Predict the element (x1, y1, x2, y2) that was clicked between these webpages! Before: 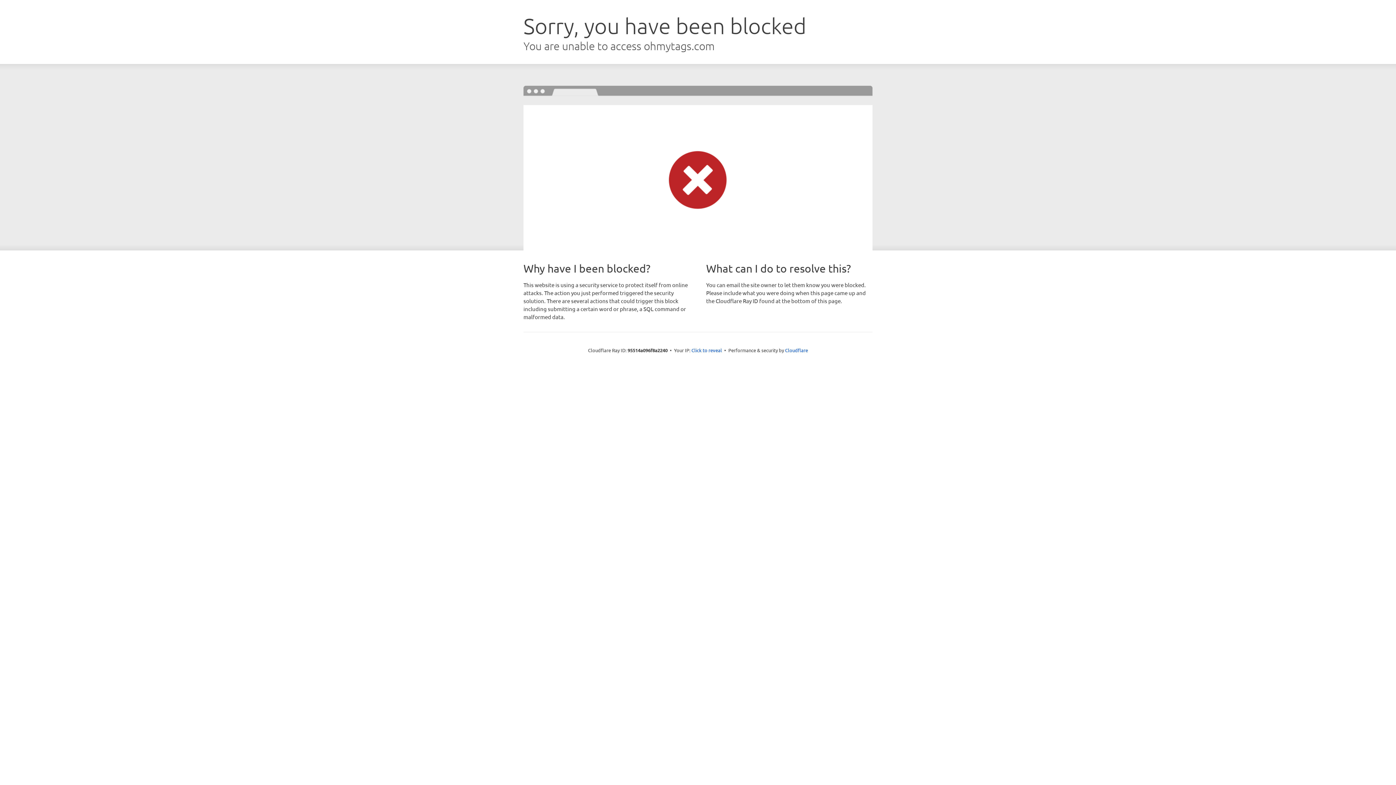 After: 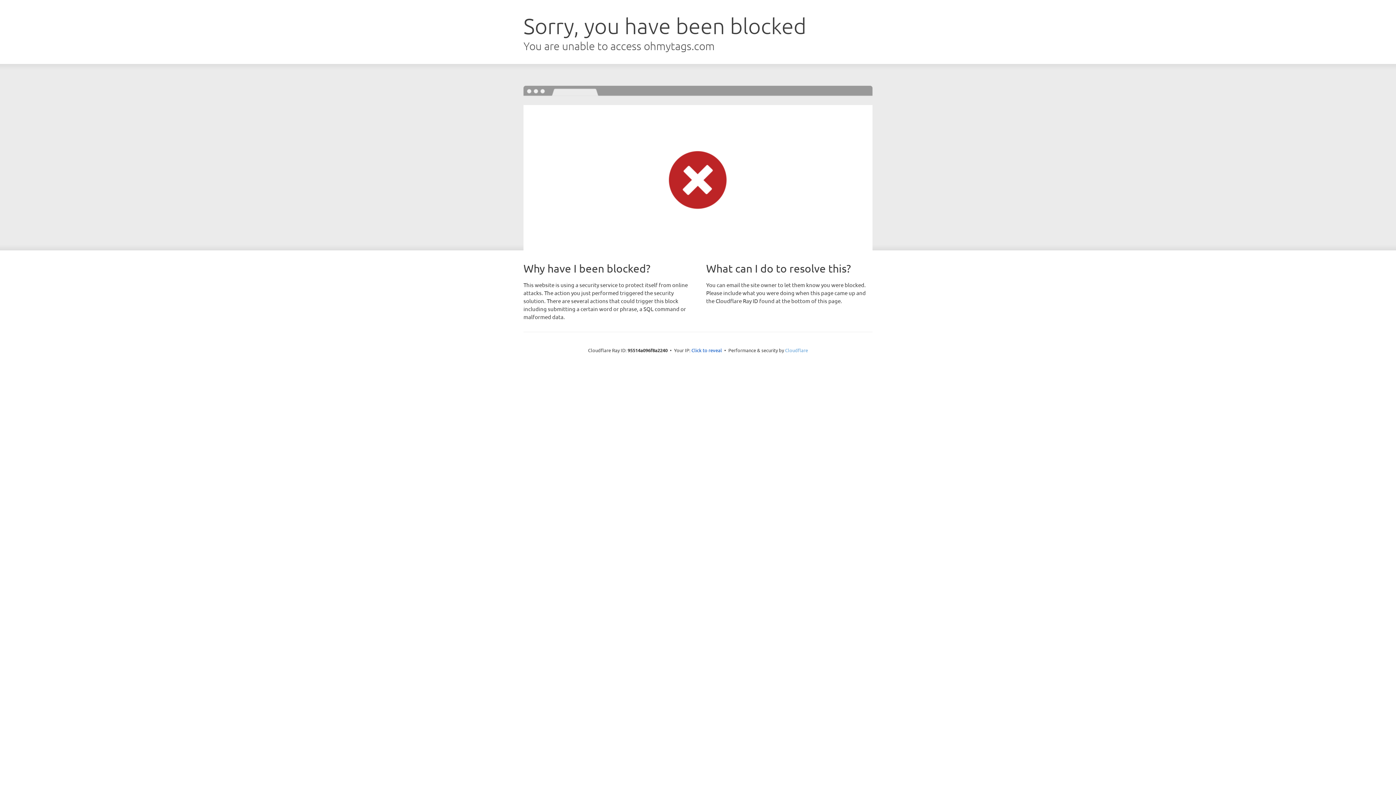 Action: bbox: (785, 347, 808, 353) label: Cloudflare